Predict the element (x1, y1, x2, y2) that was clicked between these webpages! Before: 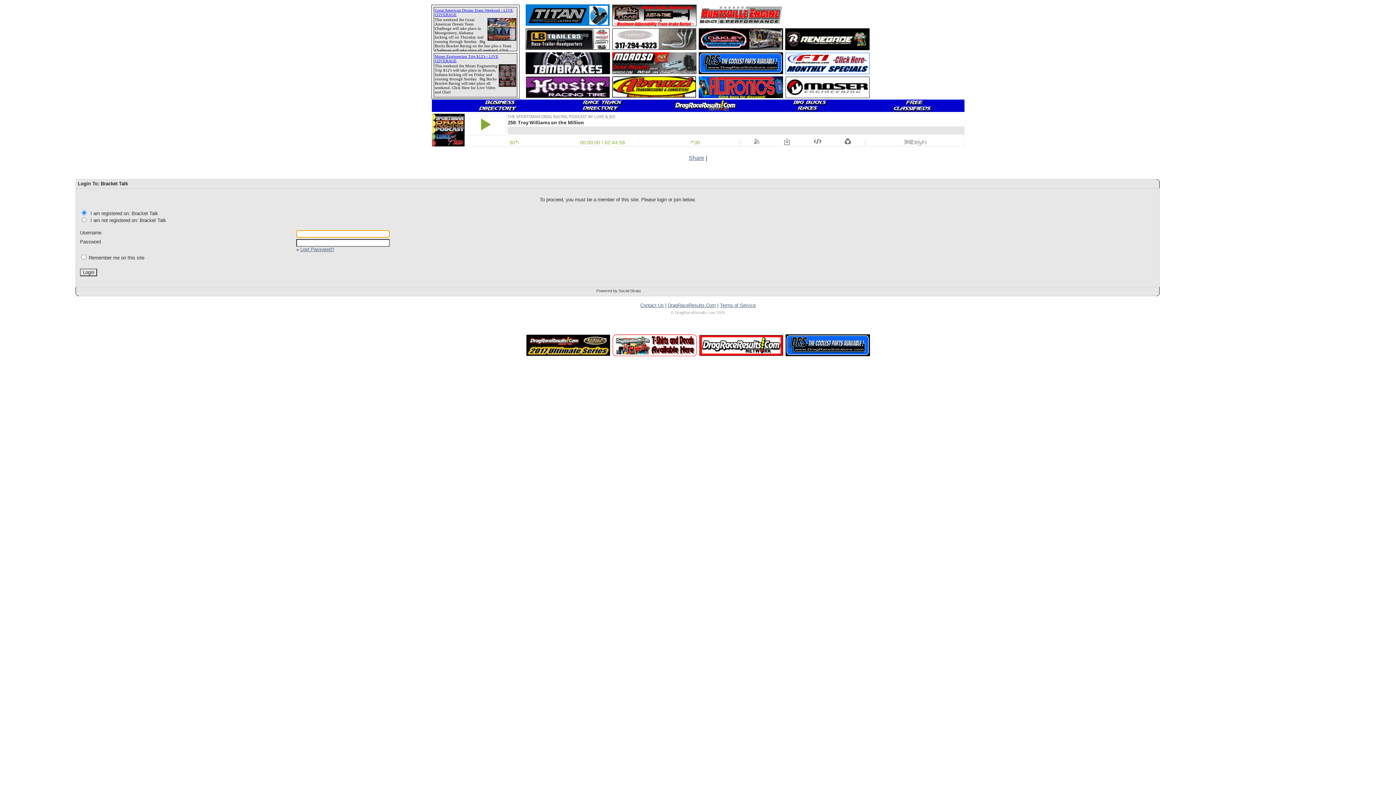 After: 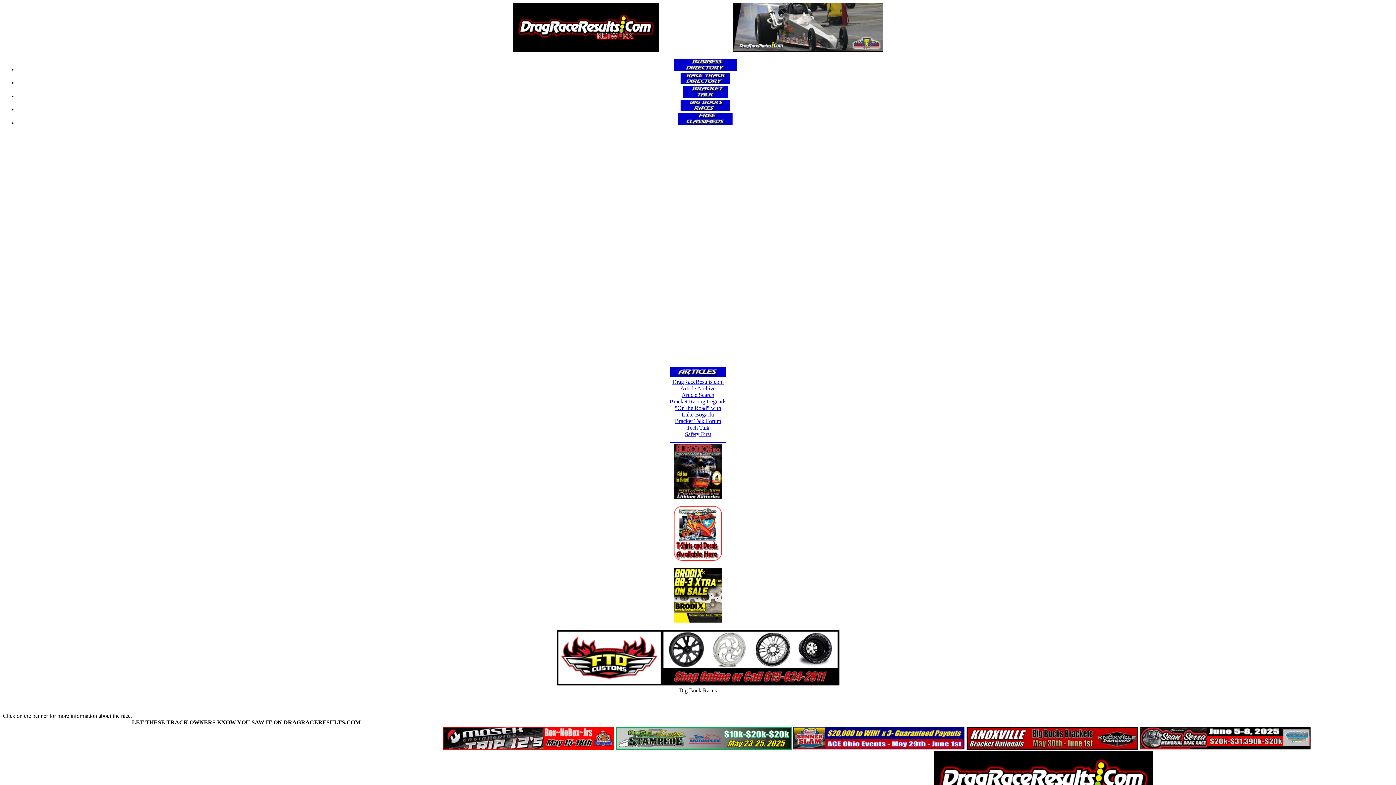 Action: bbox: (757, 99, 860, 111)